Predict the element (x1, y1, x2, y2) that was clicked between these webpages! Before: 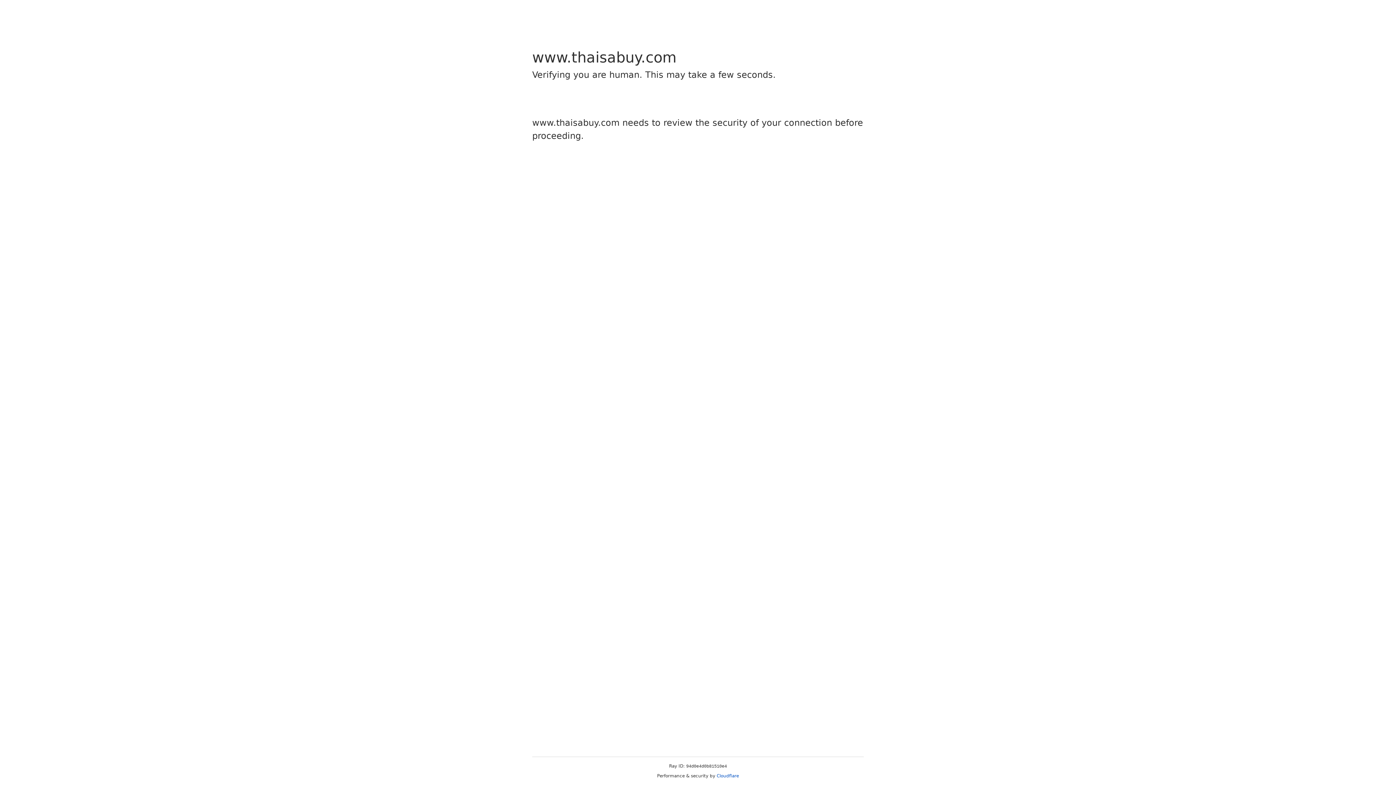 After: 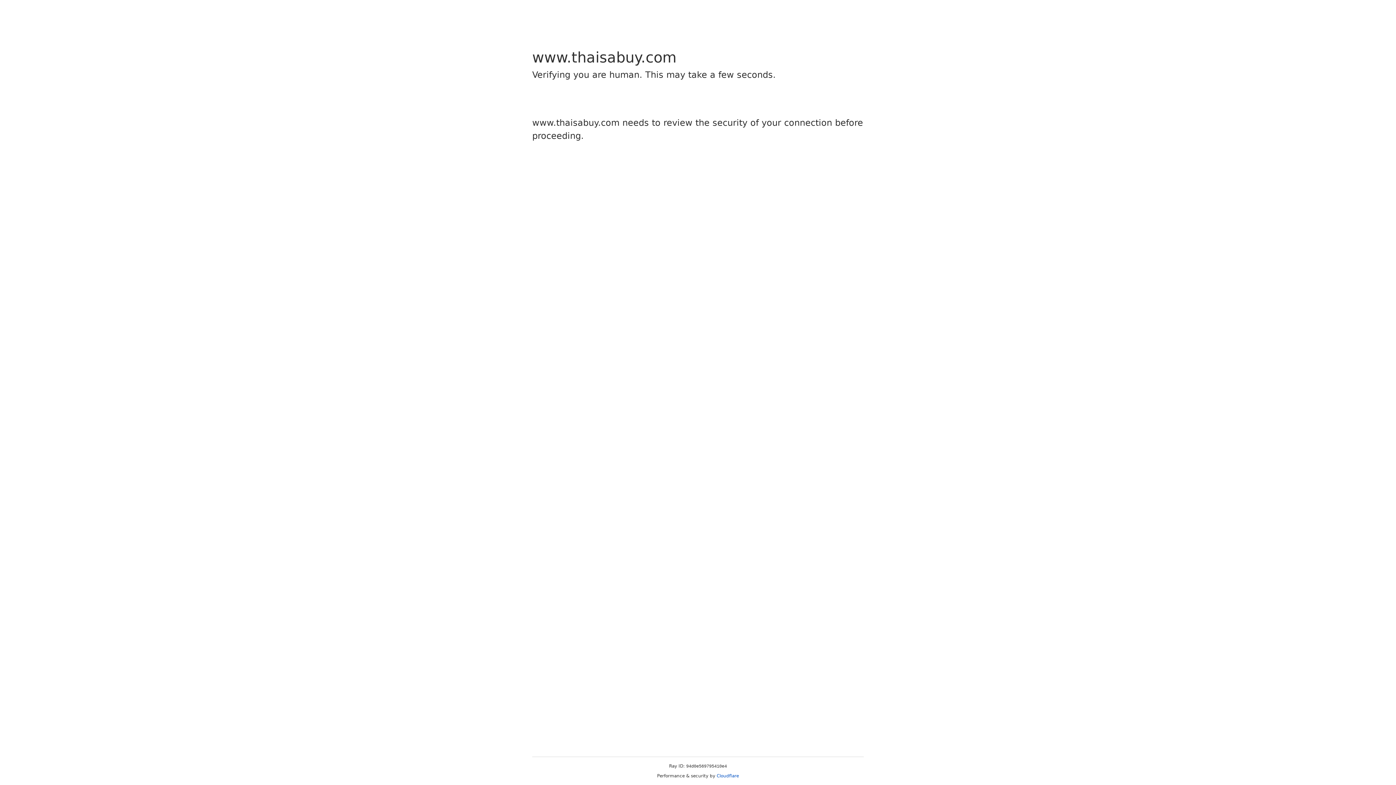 Action: label: Cloudflare bbox: (716, 773, 739, 778)